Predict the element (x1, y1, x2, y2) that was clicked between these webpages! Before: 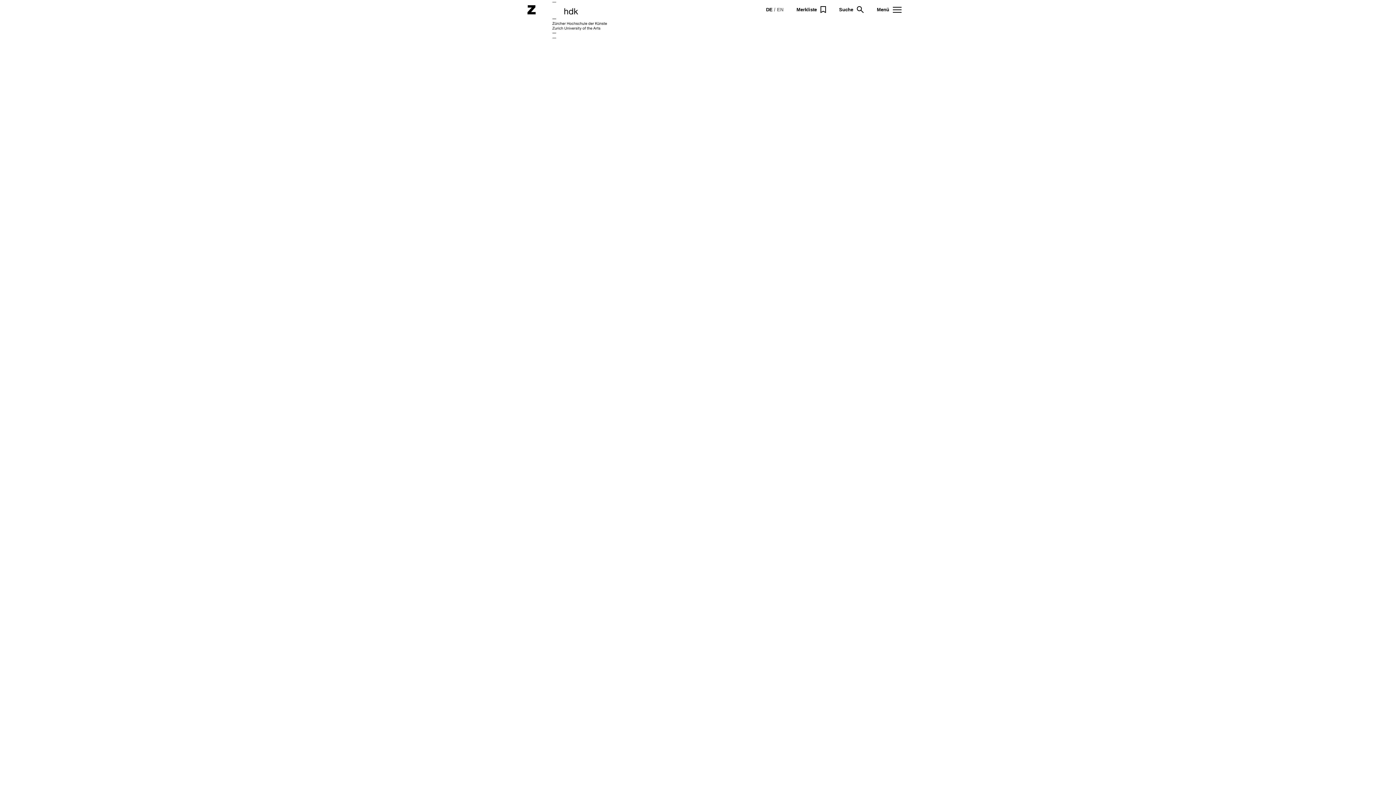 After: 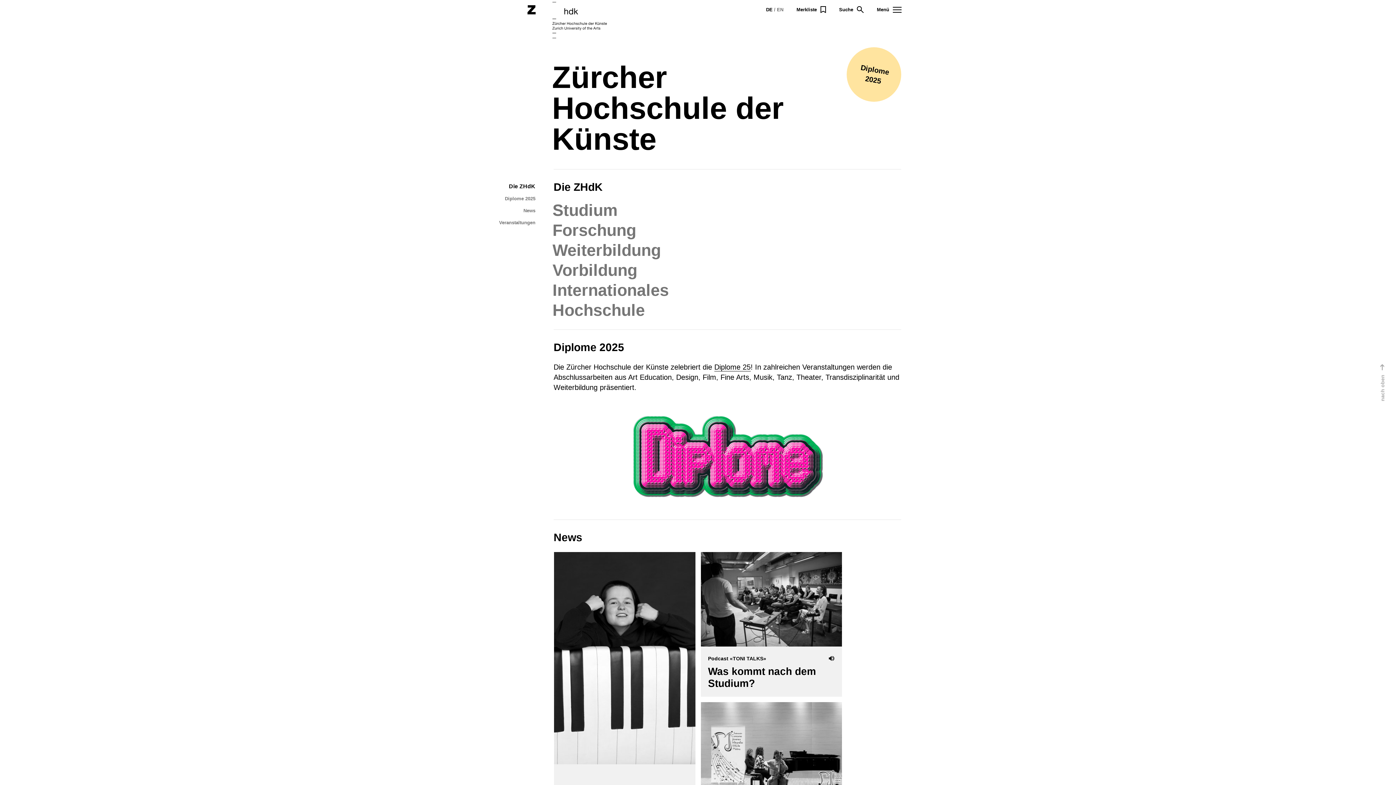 Action: bbox: (527, 1, 607, 38)